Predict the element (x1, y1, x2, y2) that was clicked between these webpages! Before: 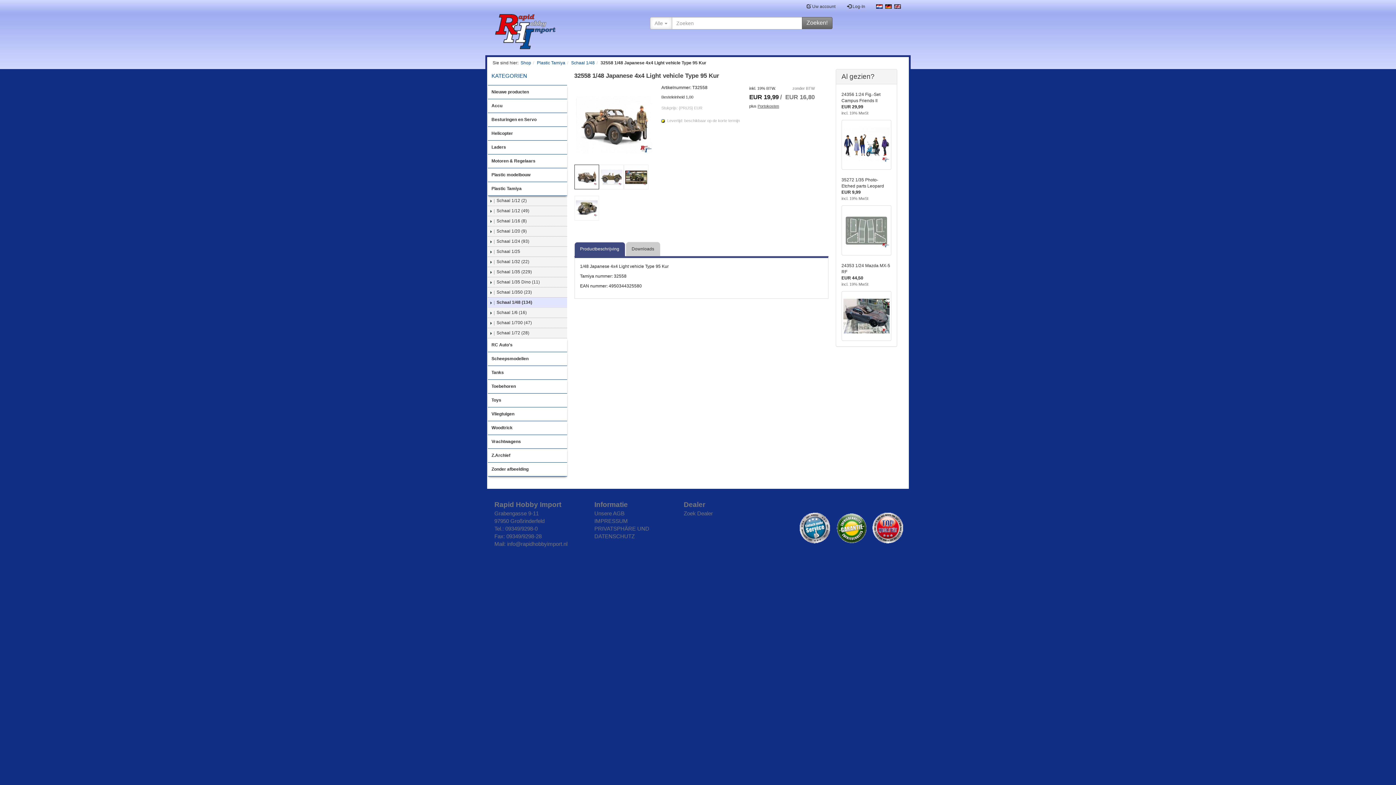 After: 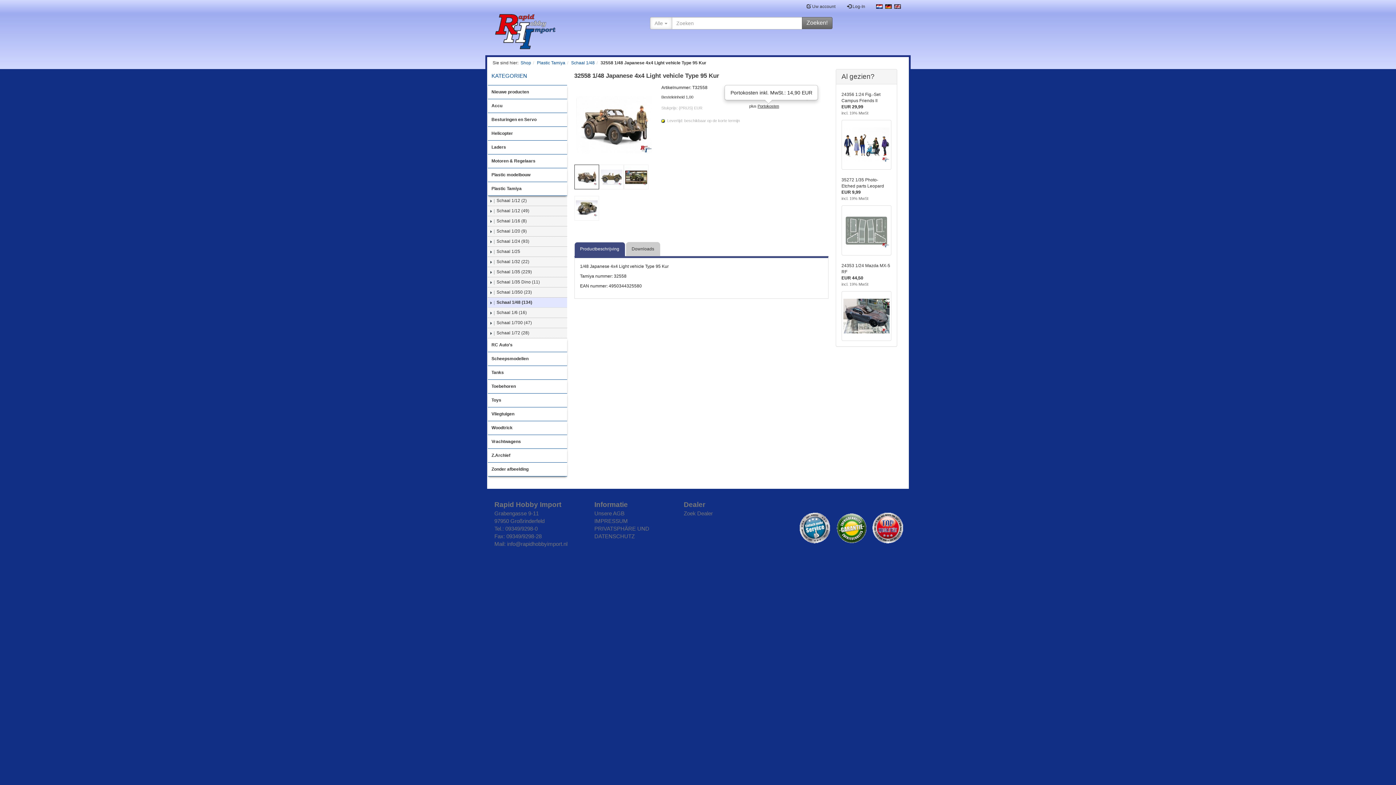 Action: bbox: (757, 104, 779, 108) label: Portokosten